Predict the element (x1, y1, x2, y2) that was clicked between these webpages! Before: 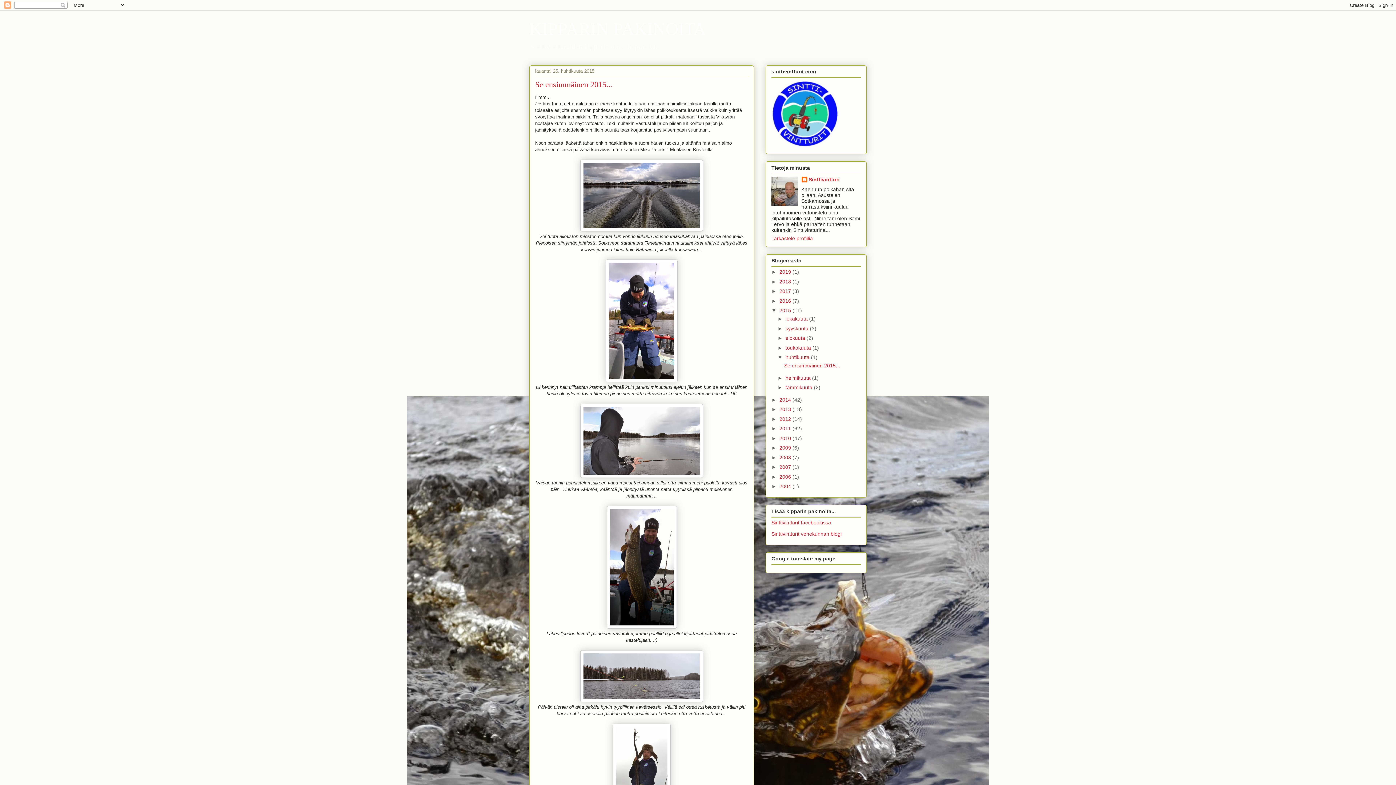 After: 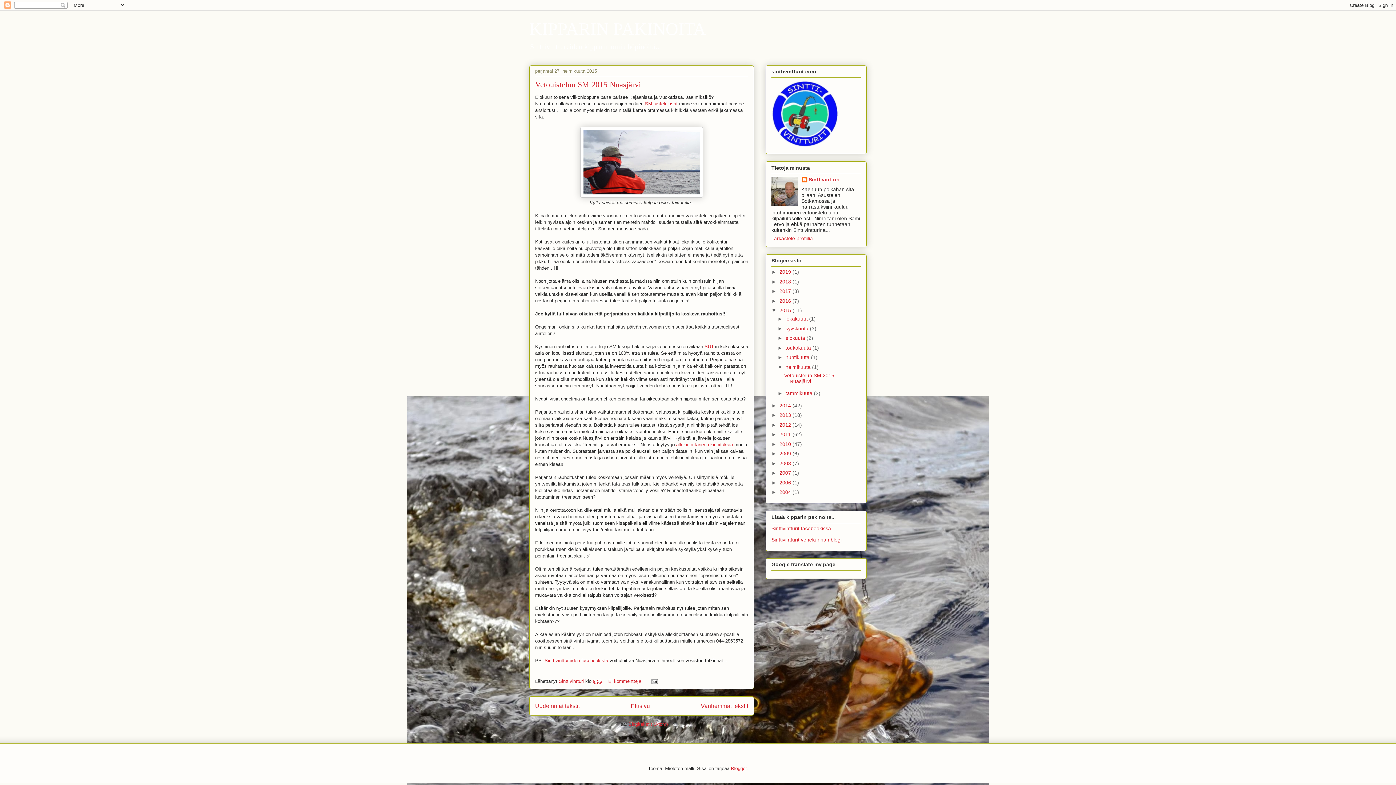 Action: bbox: (785, 375, 812, 380) label: helmikuuta 